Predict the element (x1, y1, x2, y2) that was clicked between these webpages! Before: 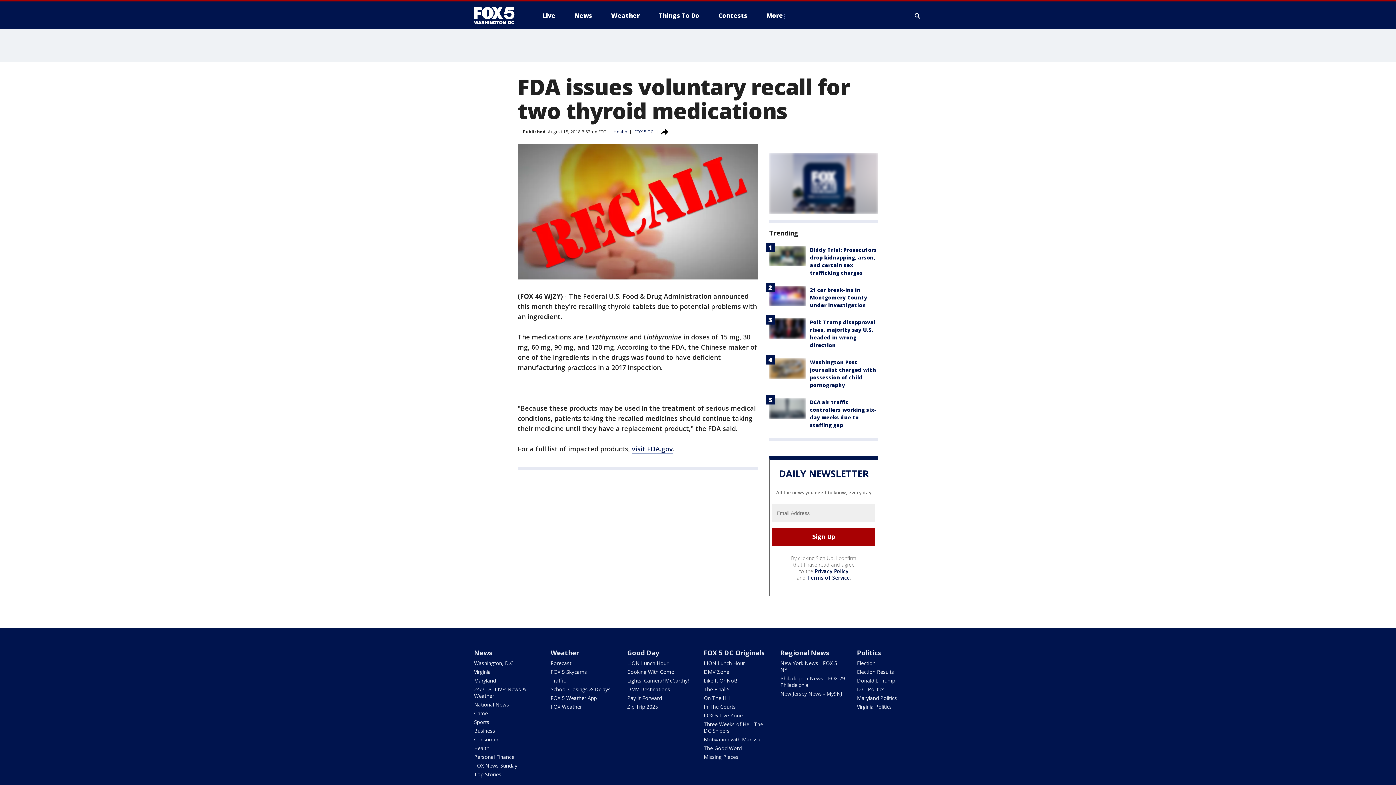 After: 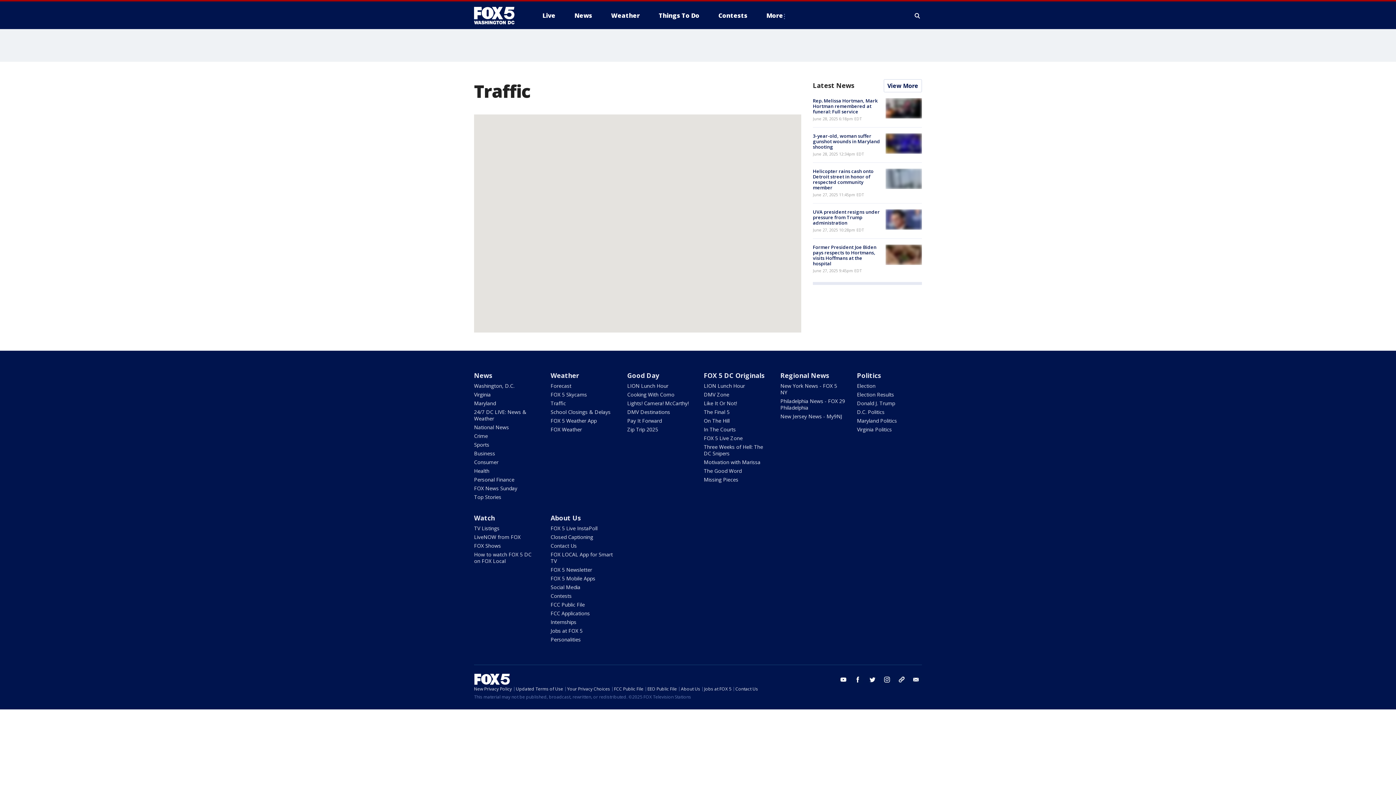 Action: label: Traffic bbox: (550, 677, 566, 684)